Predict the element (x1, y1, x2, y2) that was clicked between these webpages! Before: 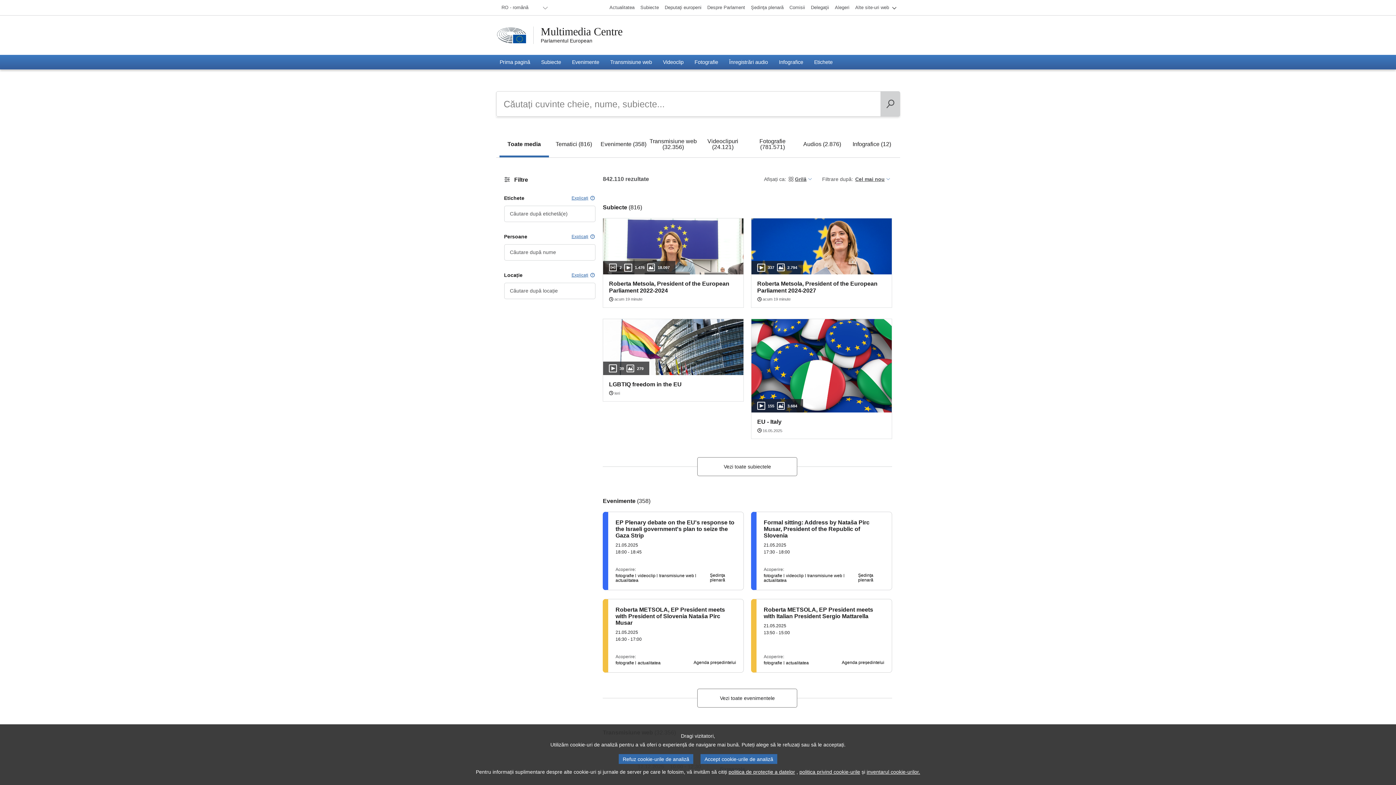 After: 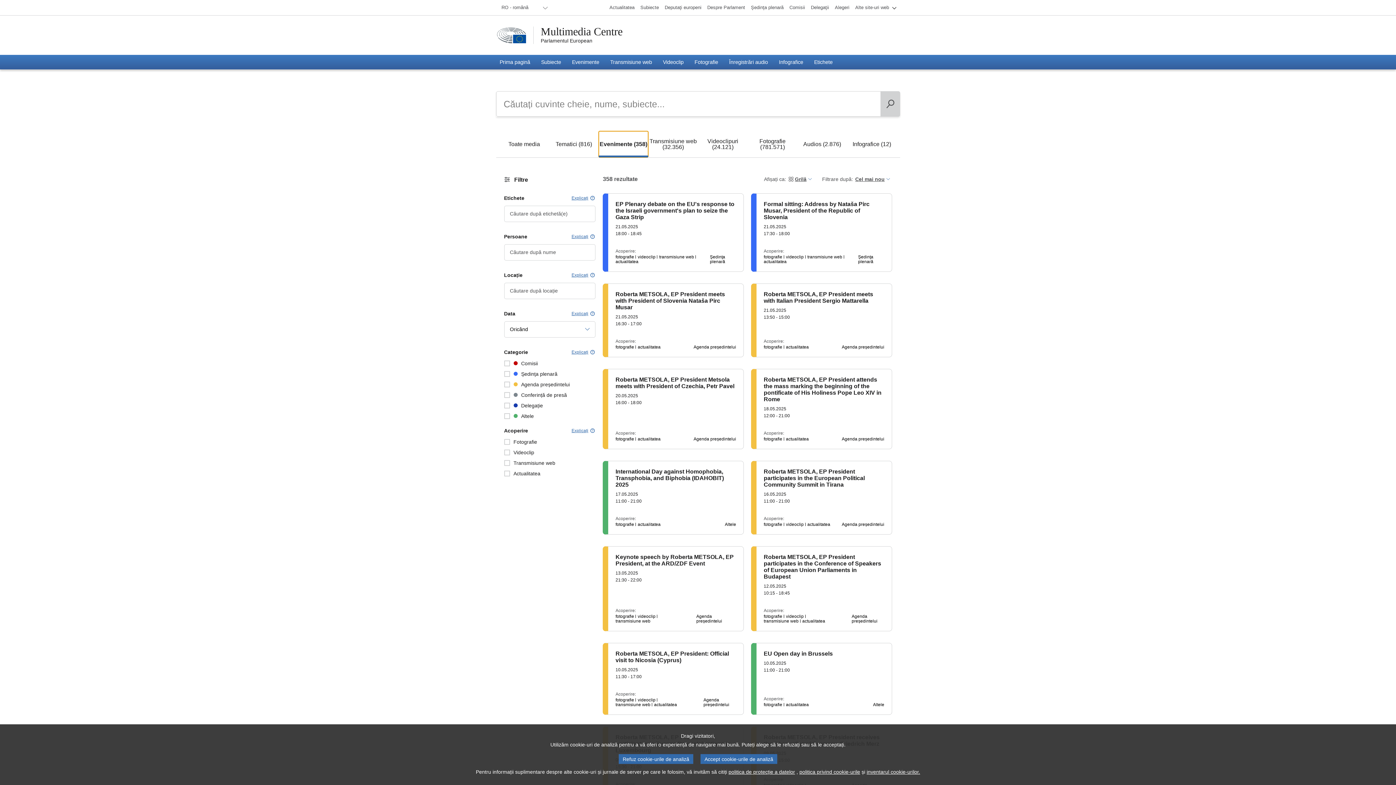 Action: label: Evenimente (358) bbox: (598, 131, 648, 157)